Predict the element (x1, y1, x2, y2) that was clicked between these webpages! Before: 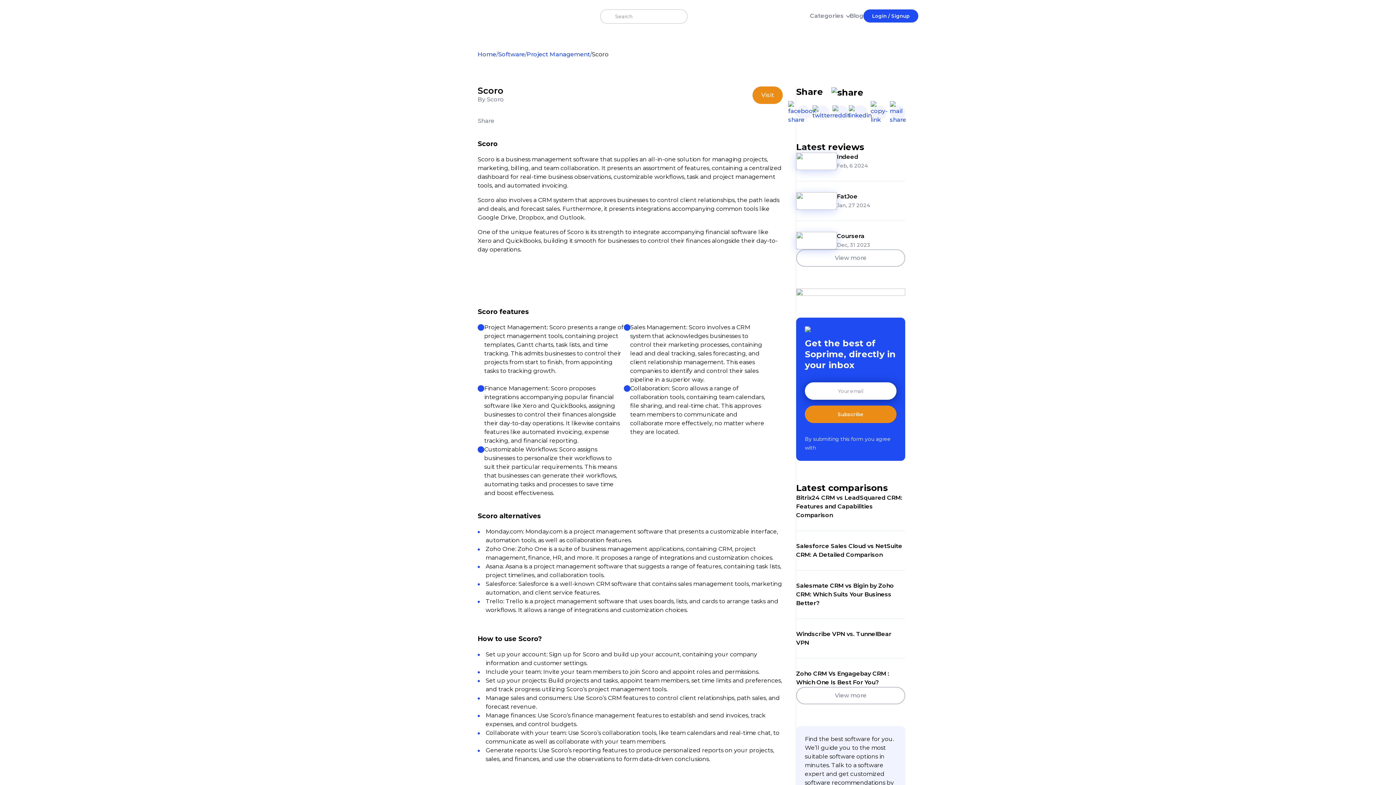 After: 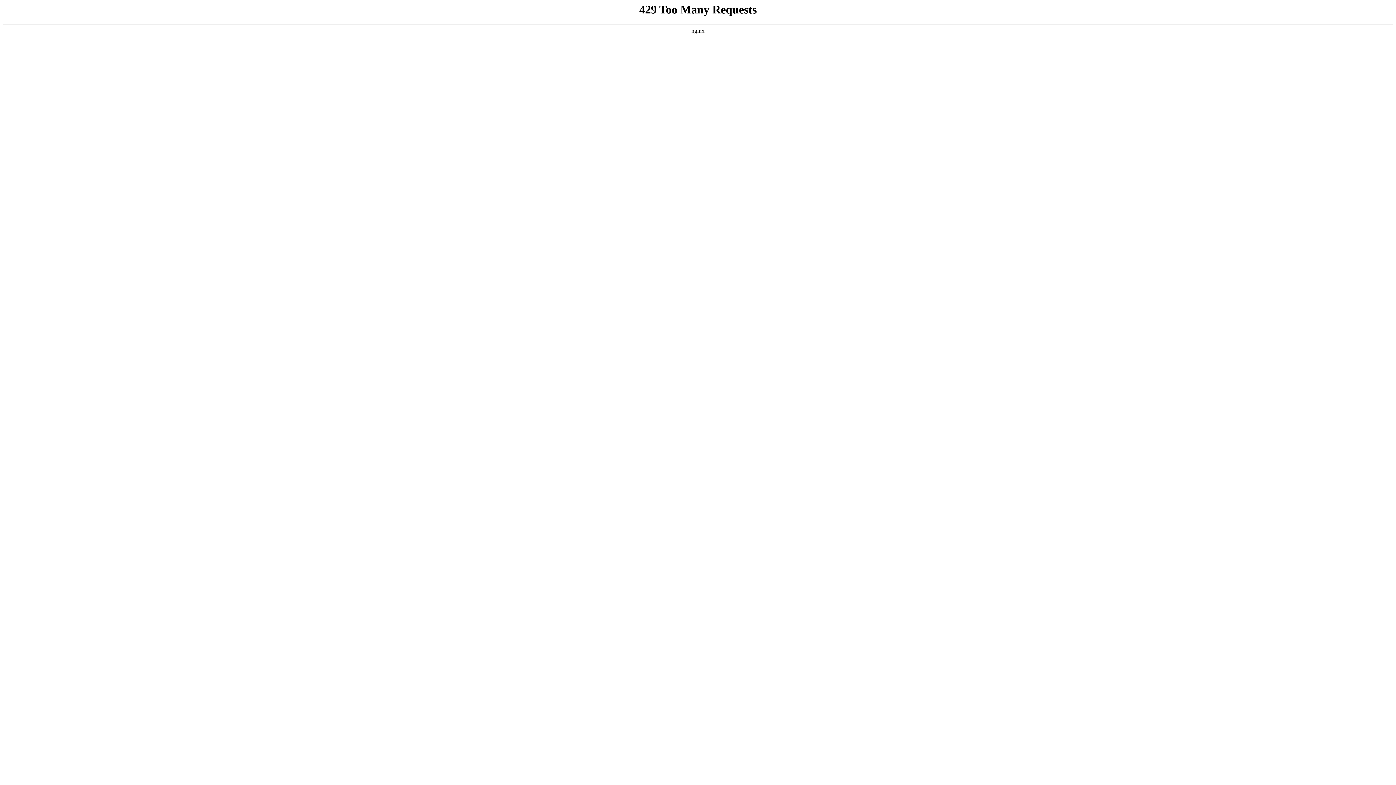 Action: bbox: (796, 231, 837, 249)